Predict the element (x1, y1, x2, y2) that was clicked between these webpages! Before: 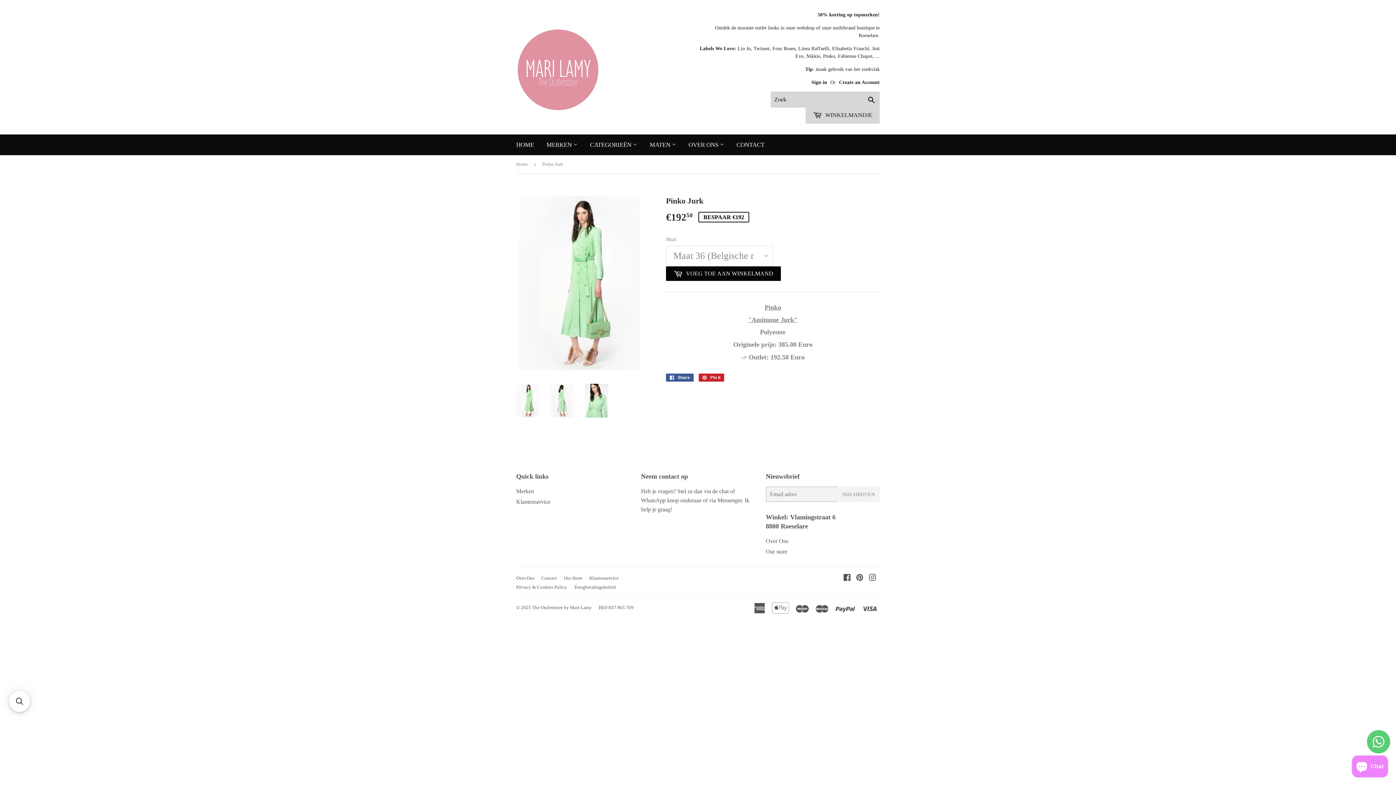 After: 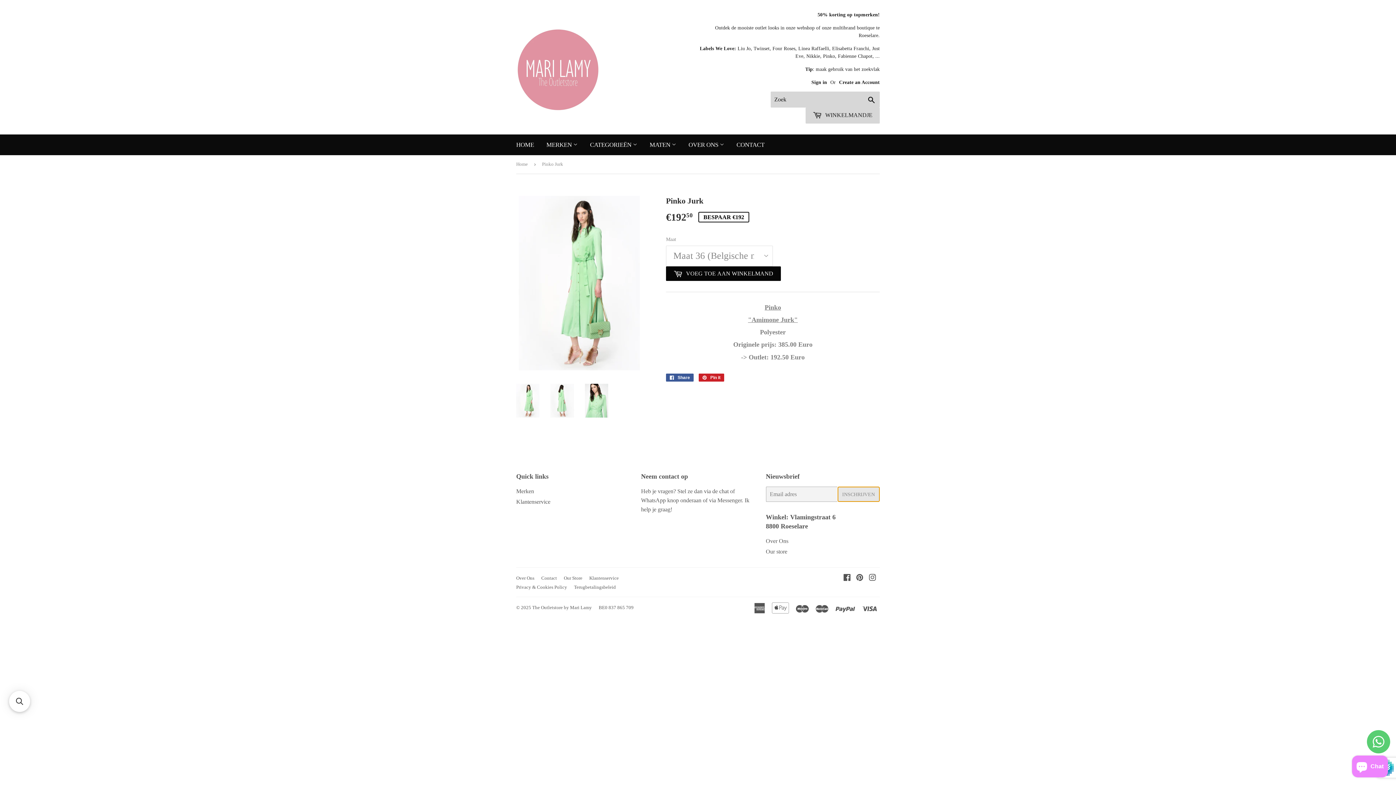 Action: bbox: (837, 486, 879, 502) label: INSCHRIJVEN